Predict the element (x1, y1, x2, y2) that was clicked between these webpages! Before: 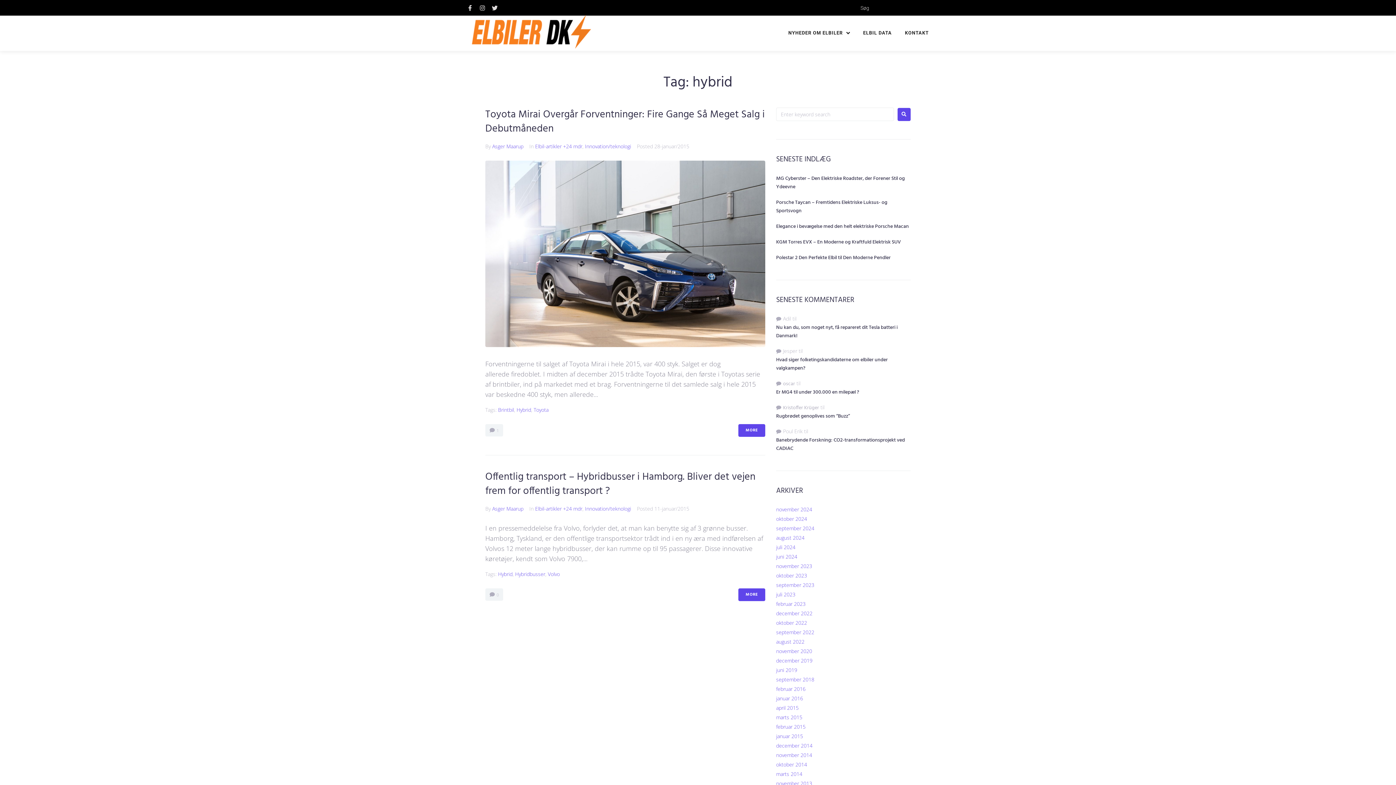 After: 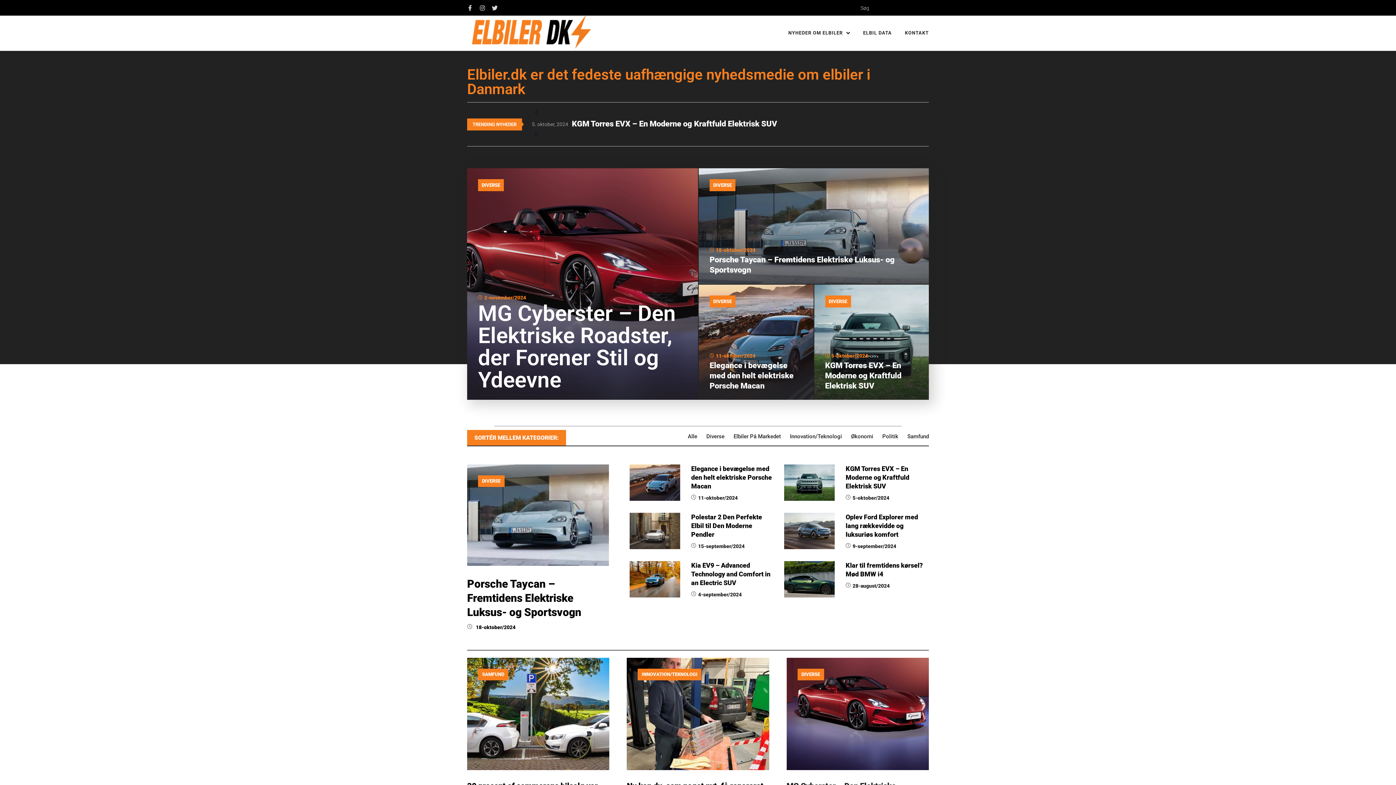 Action: label: juni 2024 bbox: (776, 553, 797, 560)